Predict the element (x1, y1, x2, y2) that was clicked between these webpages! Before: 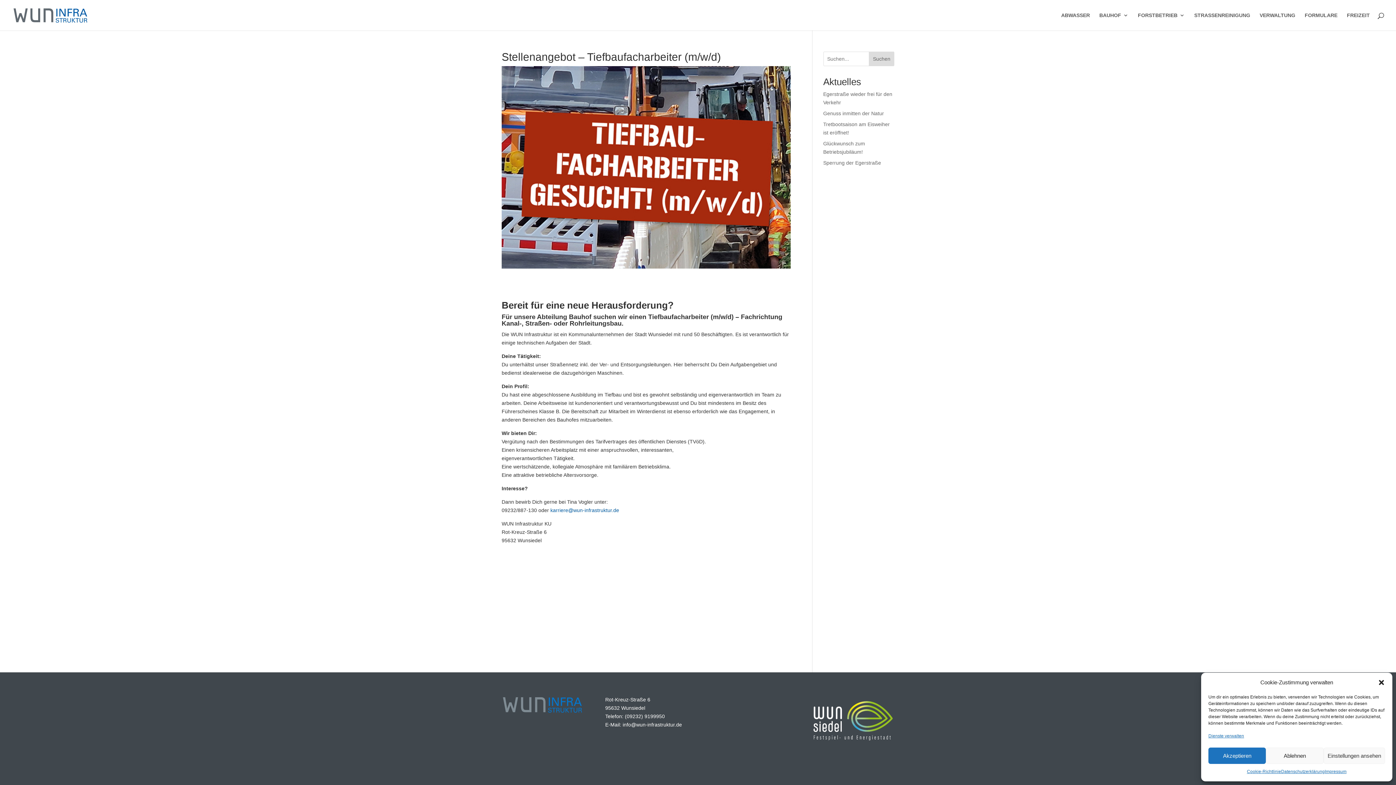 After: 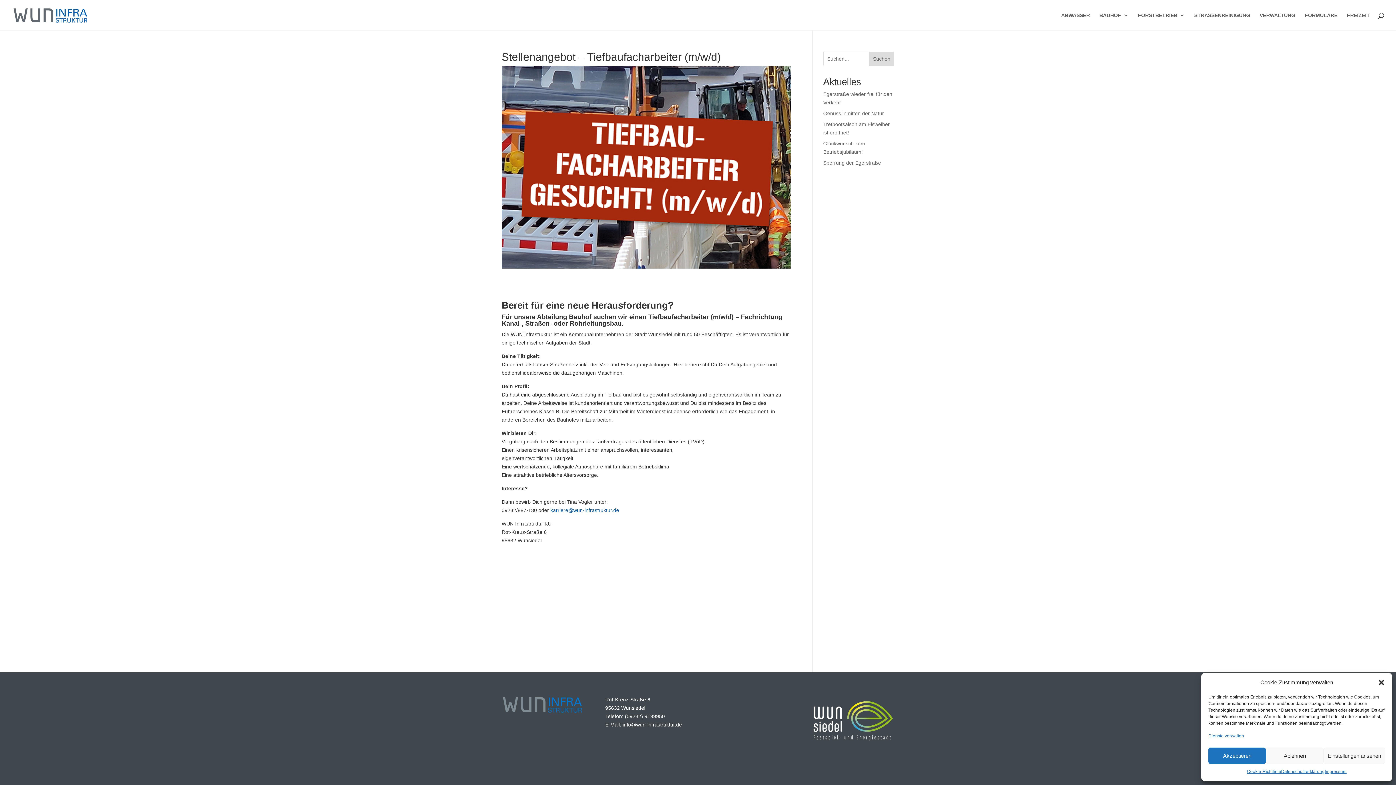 Action: label: karriere@wun-infrastruktur.de bbox: (550, 507, 619, 513)